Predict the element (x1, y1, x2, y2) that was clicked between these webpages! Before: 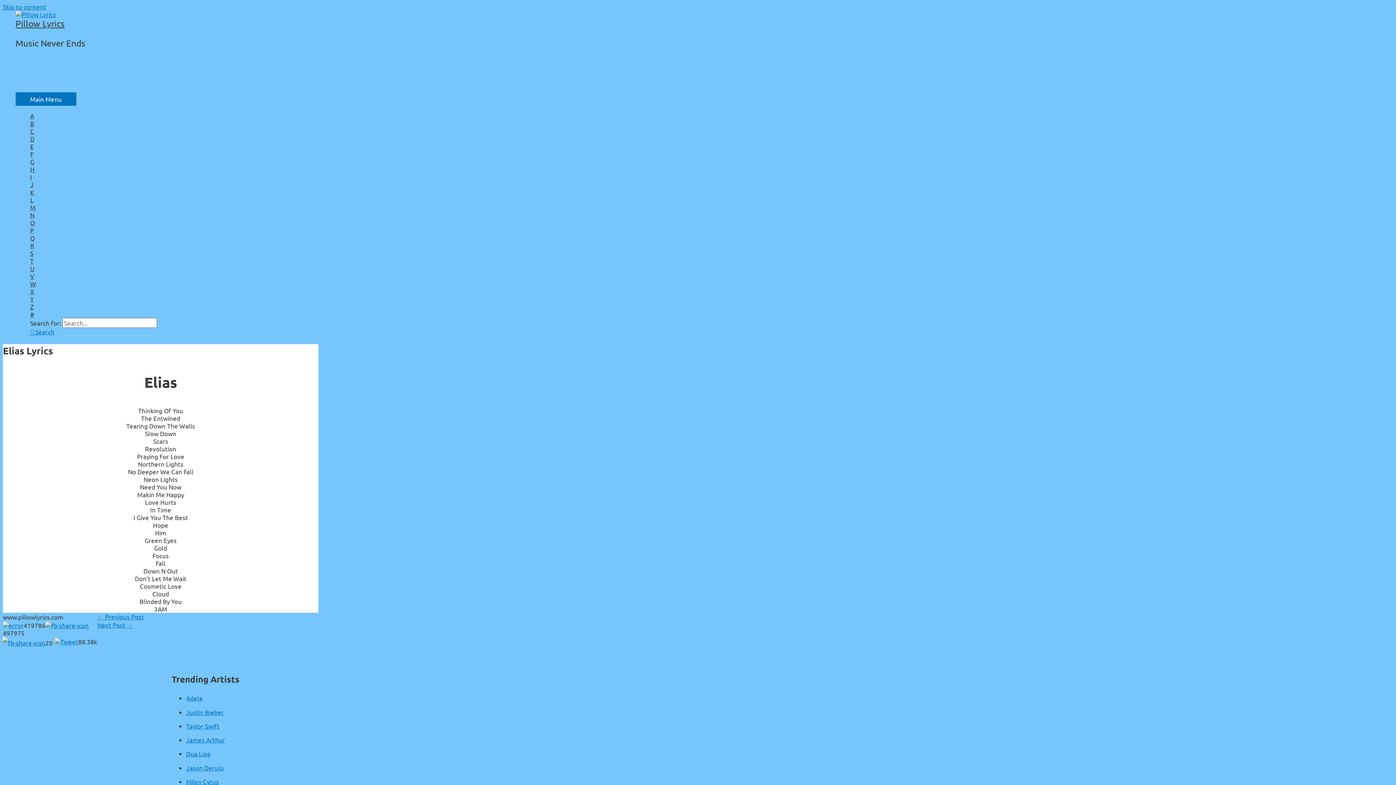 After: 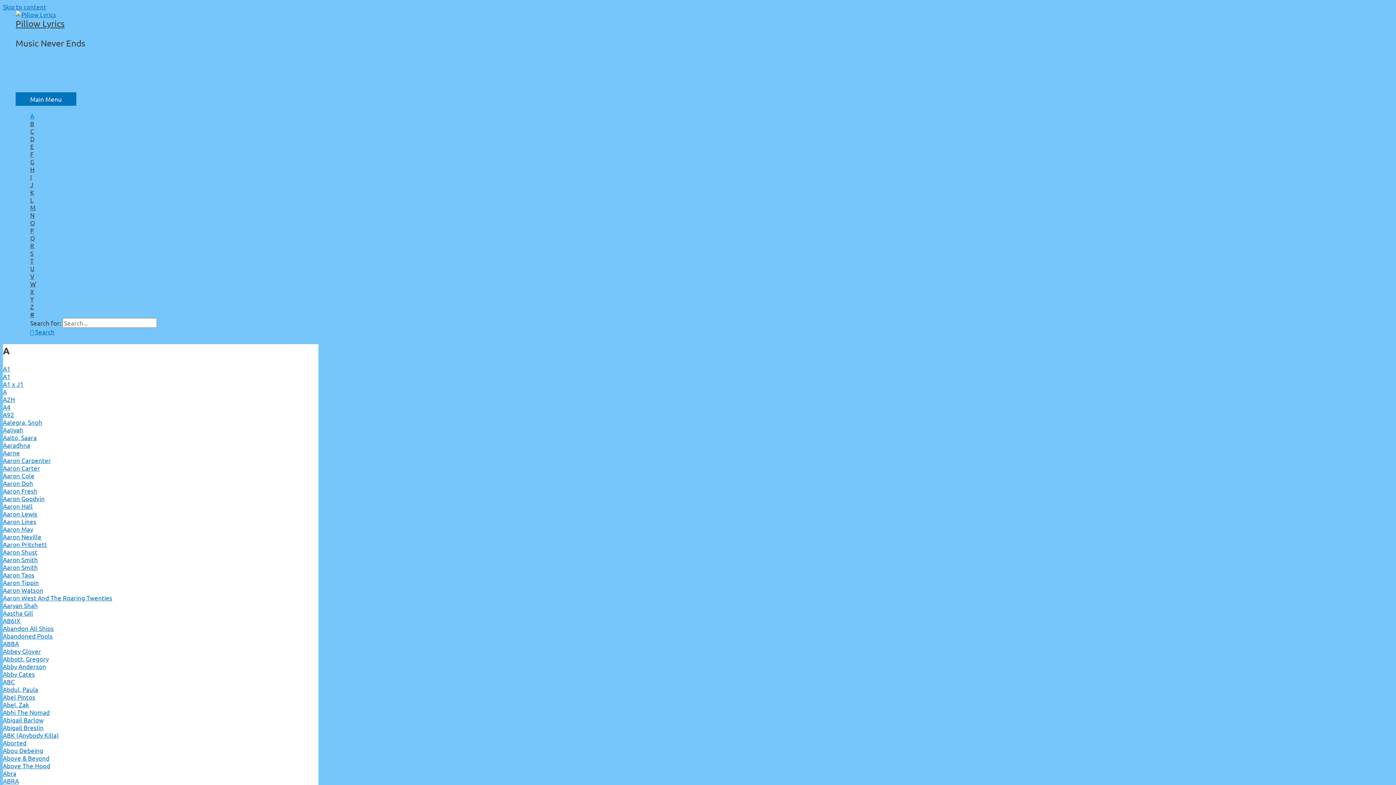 Action: bbox: (30, 112, 1380, 119) label: A